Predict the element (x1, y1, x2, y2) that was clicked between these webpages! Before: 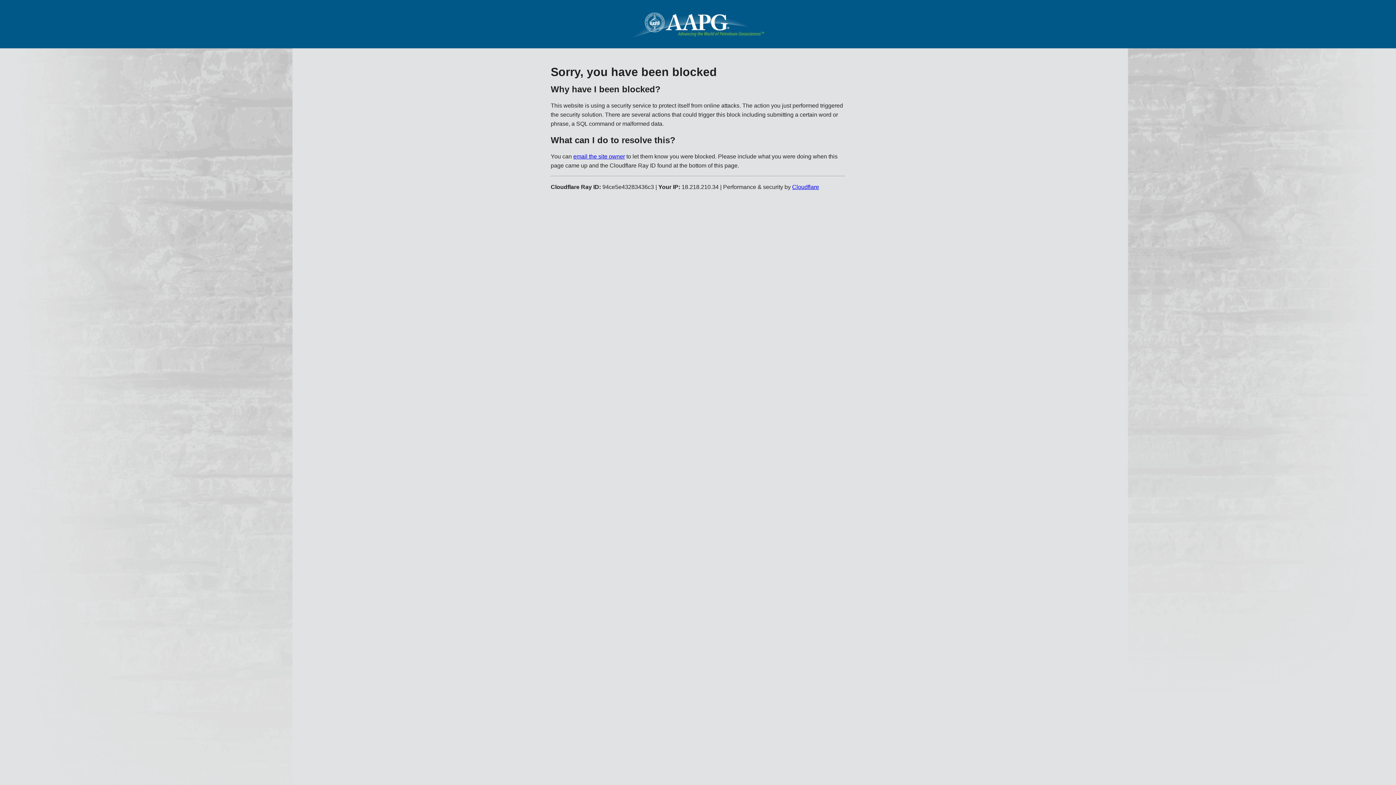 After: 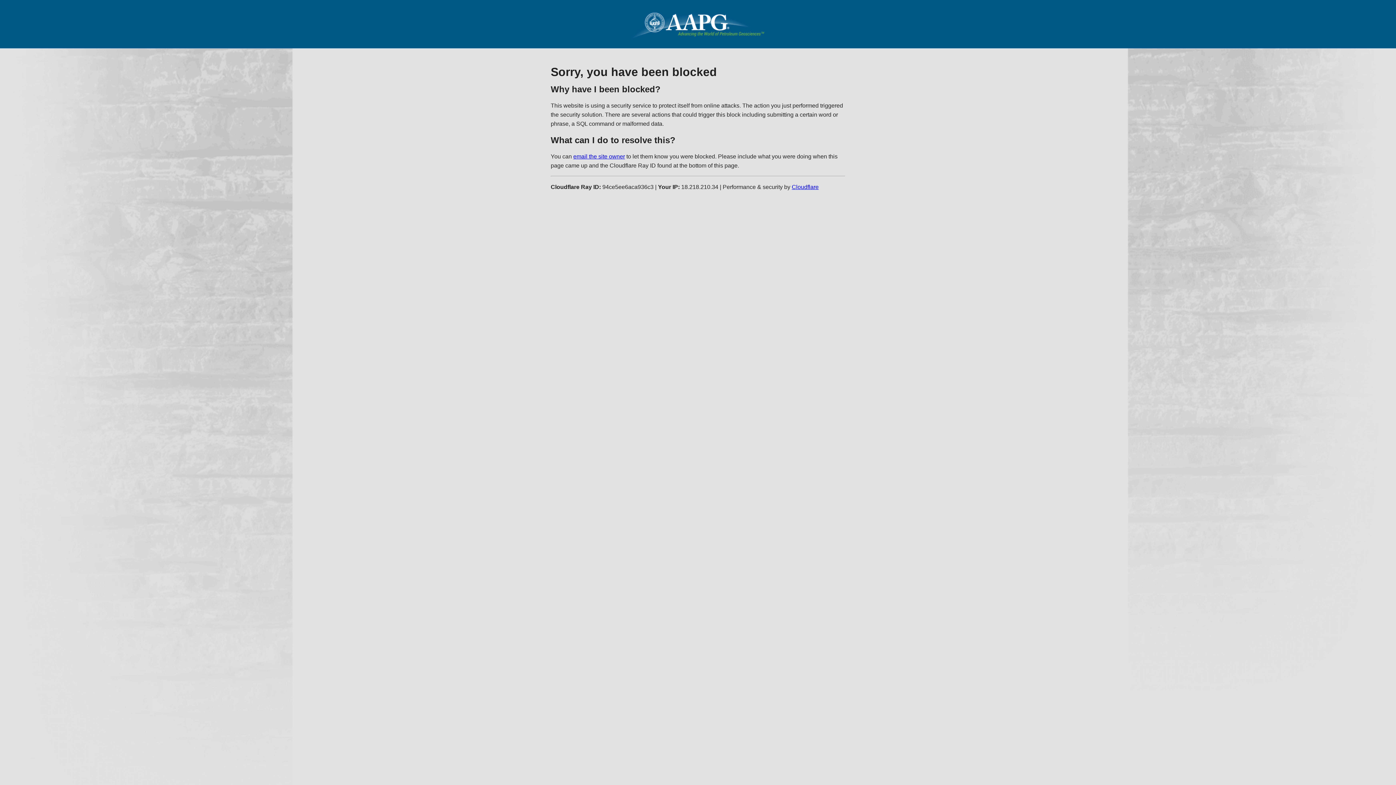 Action: bbox: (573, 153, 625, 159) label: email the site owner